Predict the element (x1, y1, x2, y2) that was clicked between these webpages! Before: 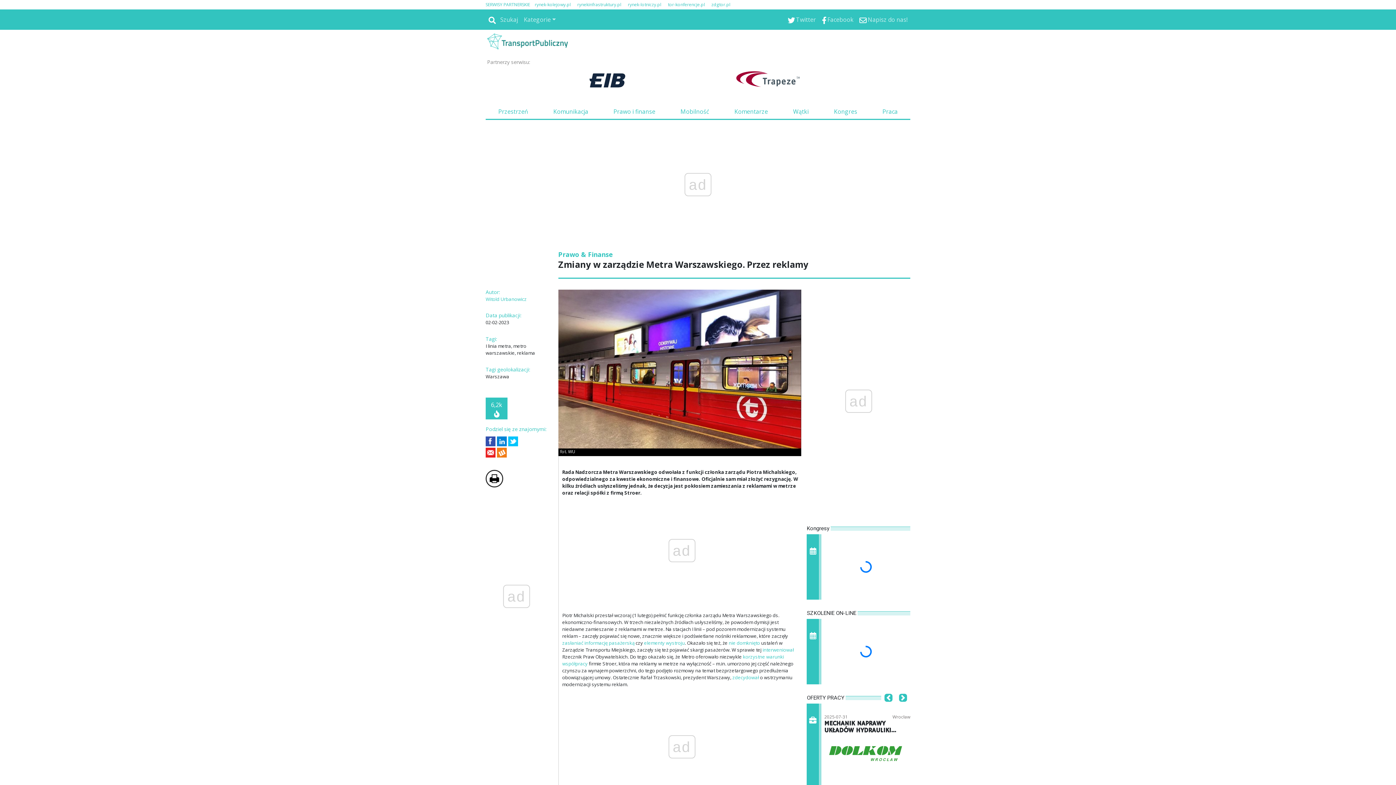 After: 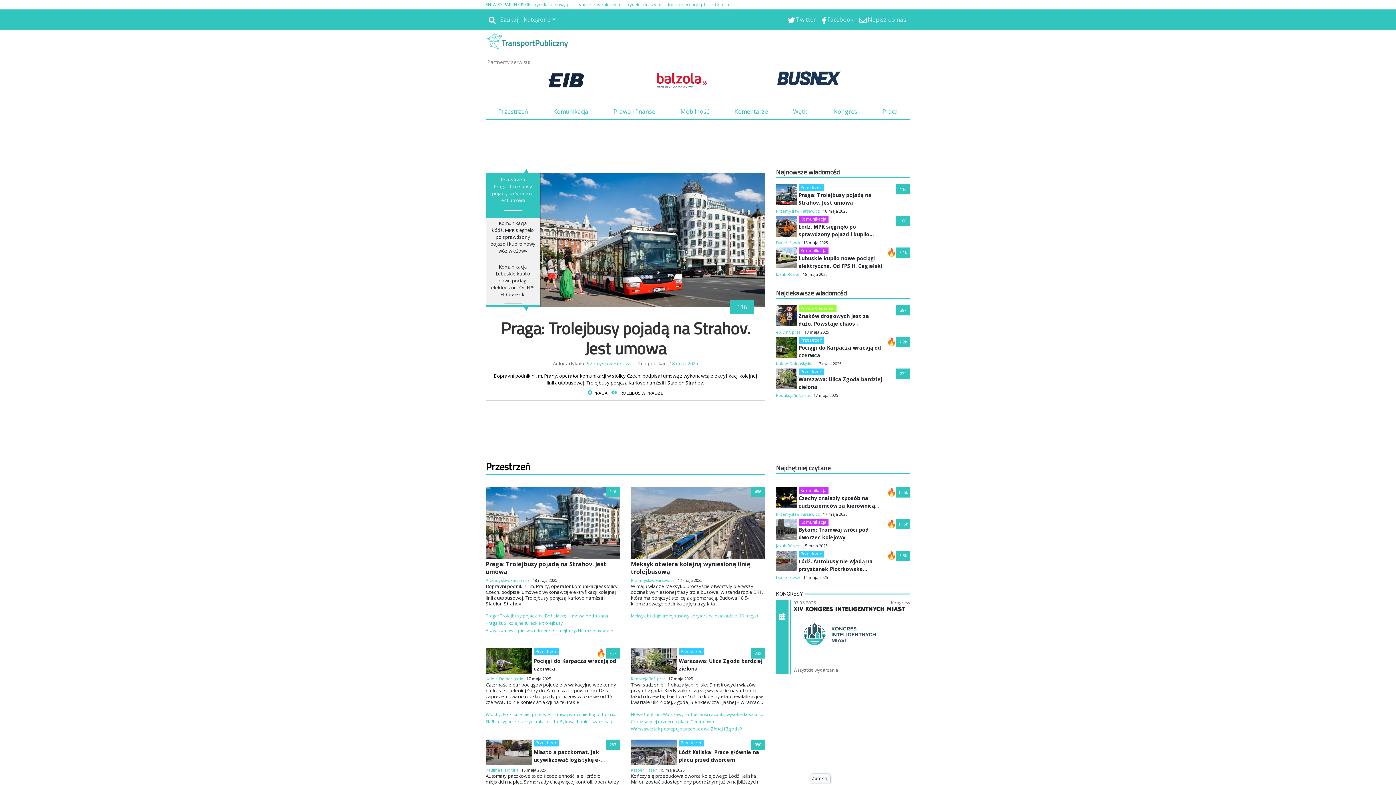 Action: bbox: (485, 37, 571, 45)